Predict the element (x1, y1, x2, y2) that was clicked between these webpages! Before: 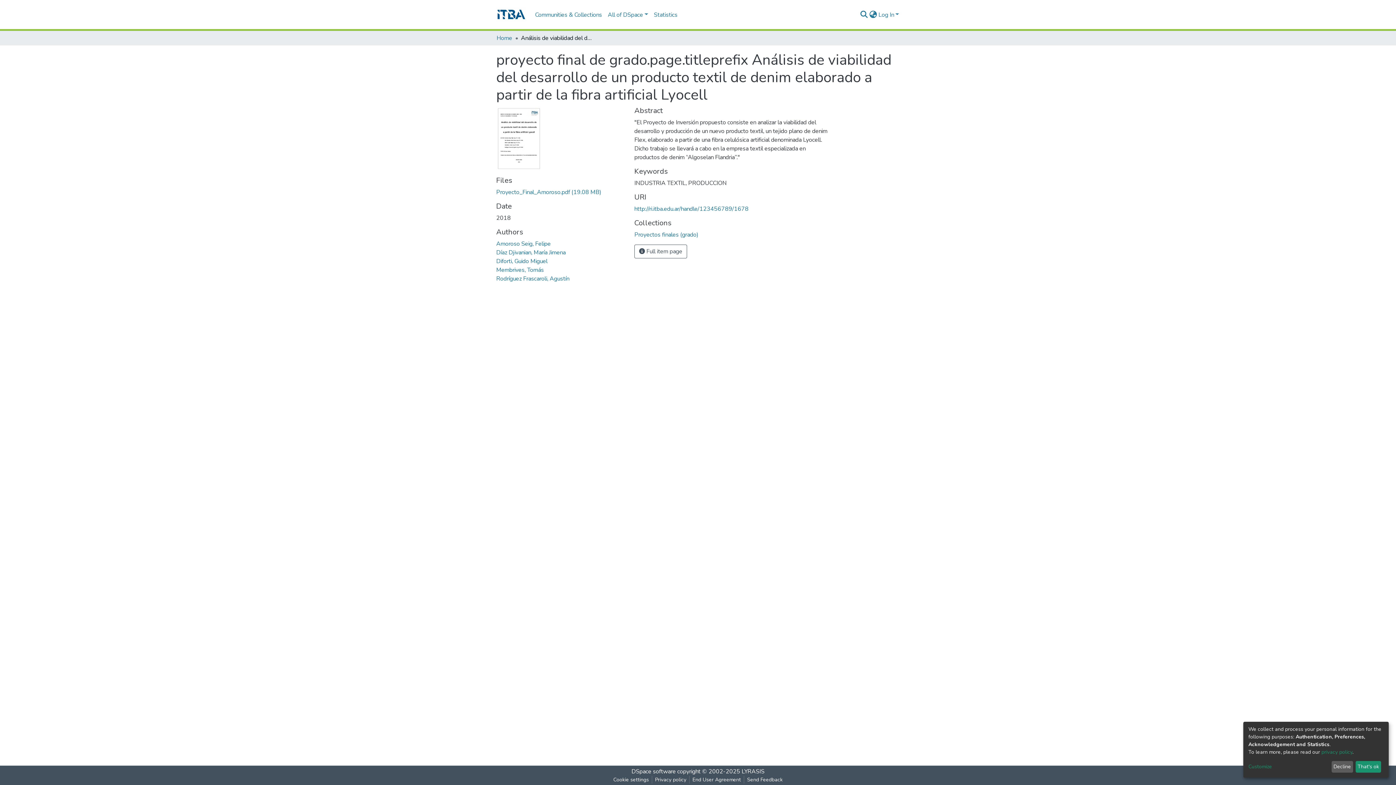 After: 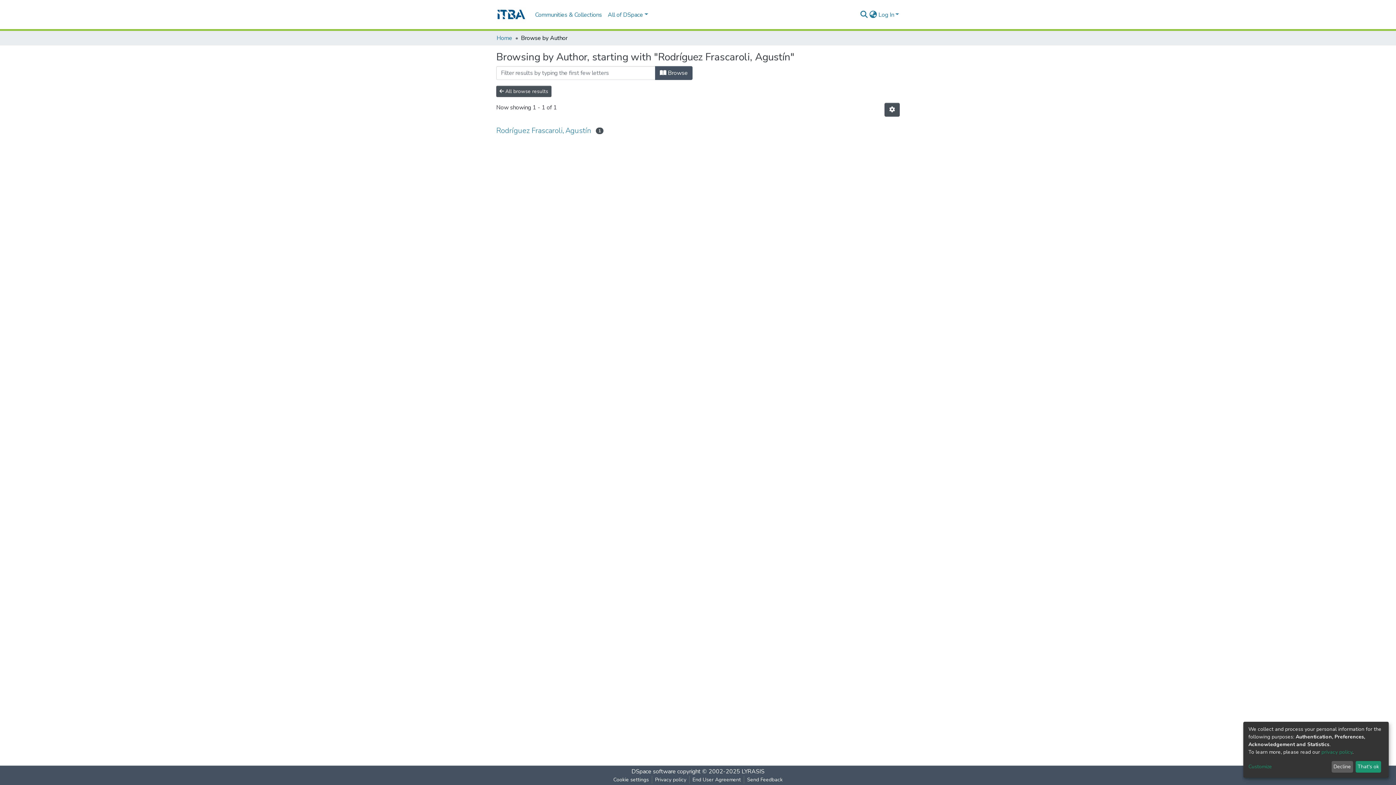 Action: label: Rodríguez Frascaroli, Agustín bbox: (496, 274, 569, 282)